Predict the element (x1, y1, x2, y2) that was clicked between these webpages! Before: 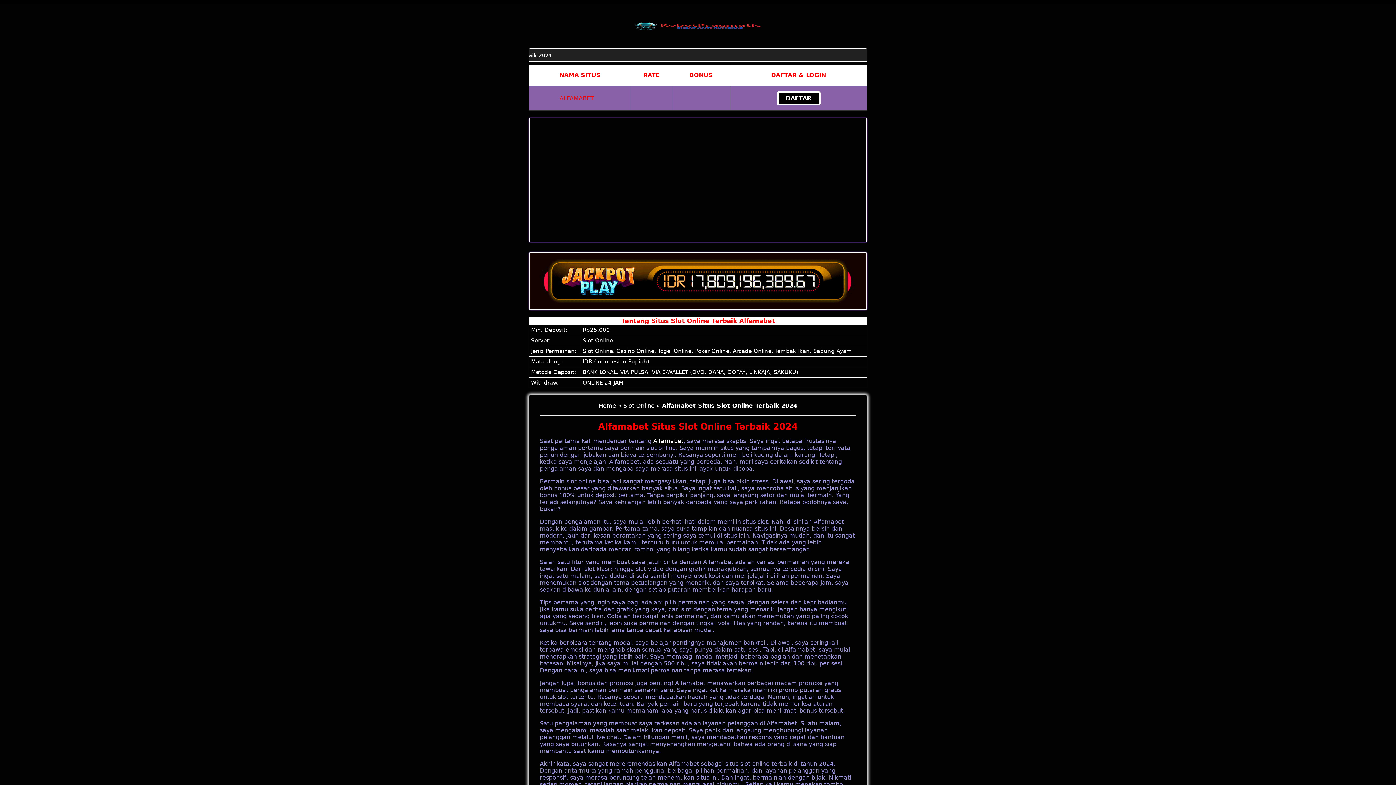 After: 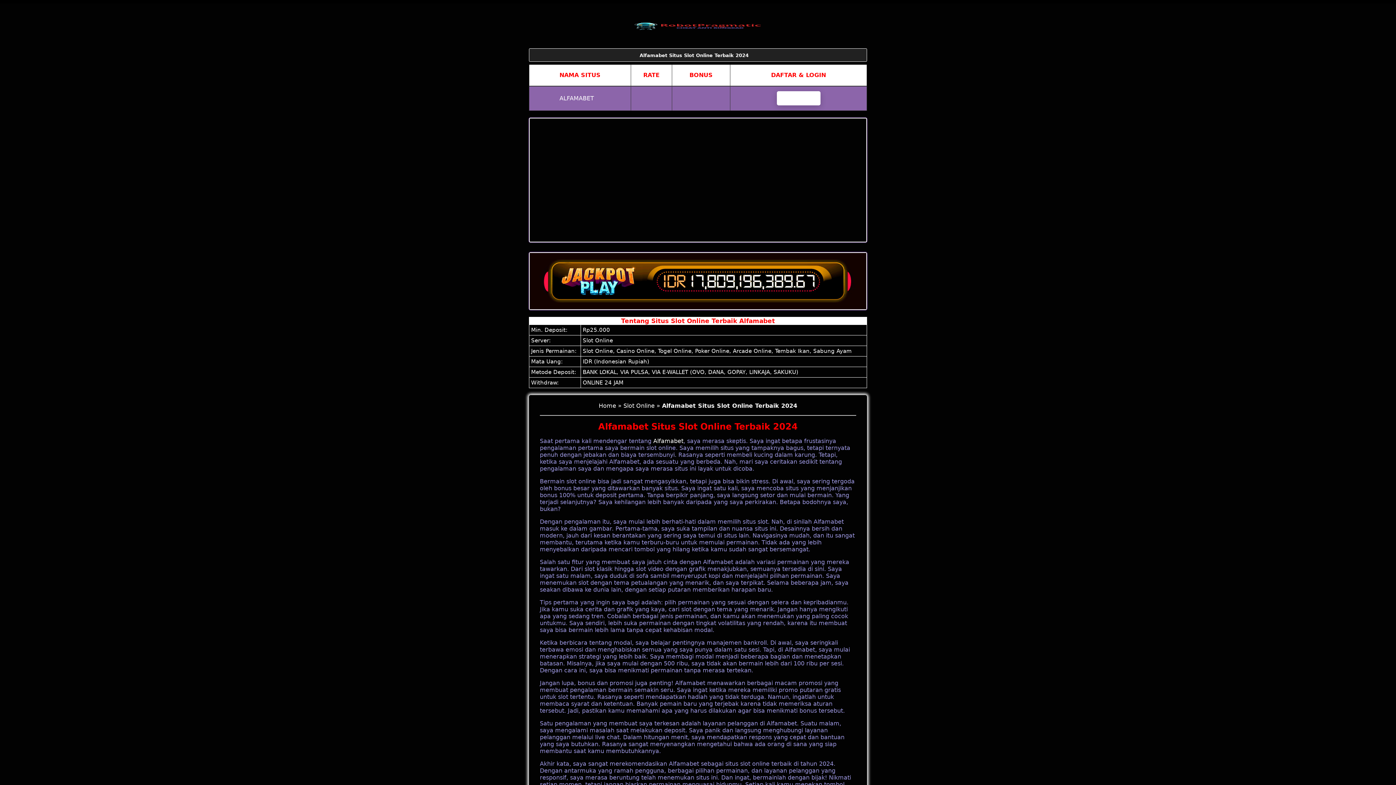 Action: bbox: (776, 91, 820, 105) label: DAFTAR